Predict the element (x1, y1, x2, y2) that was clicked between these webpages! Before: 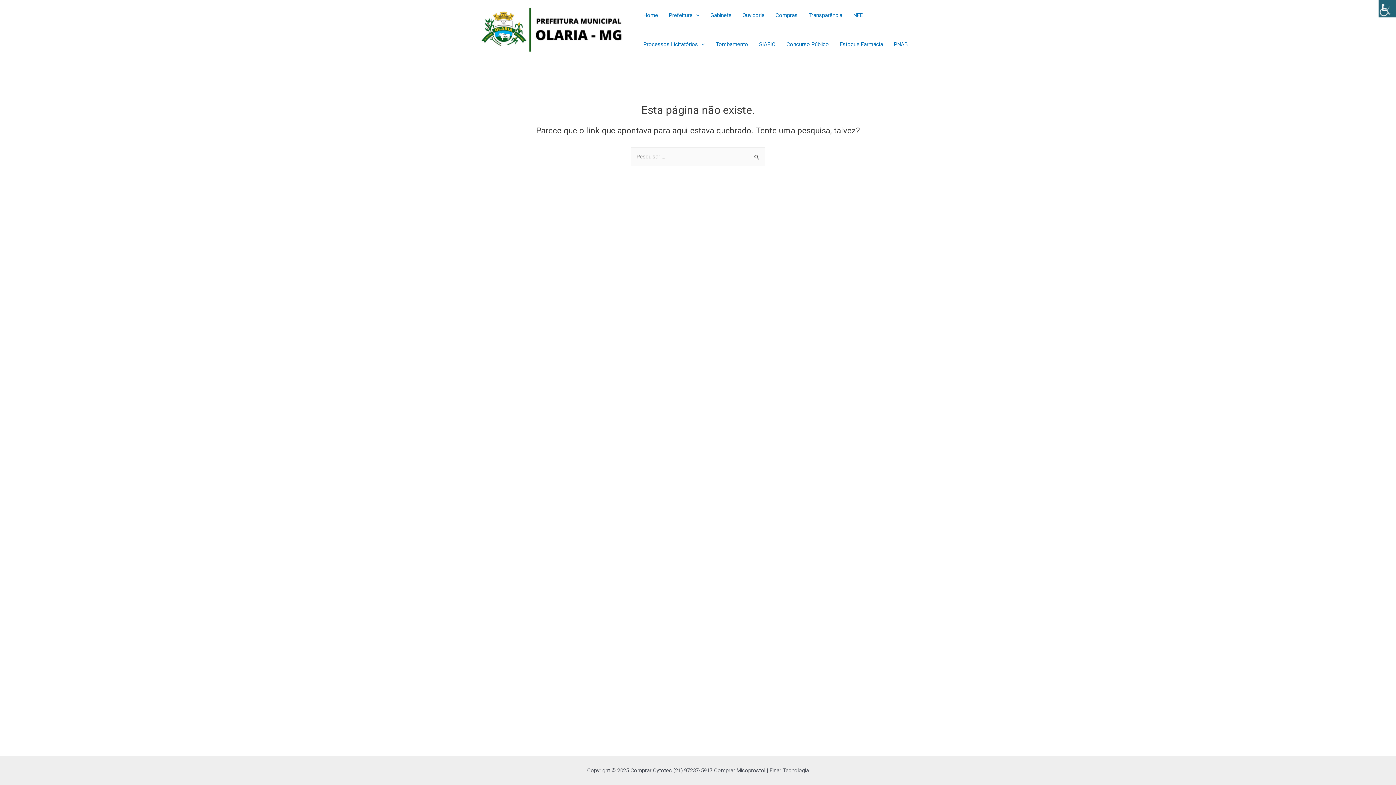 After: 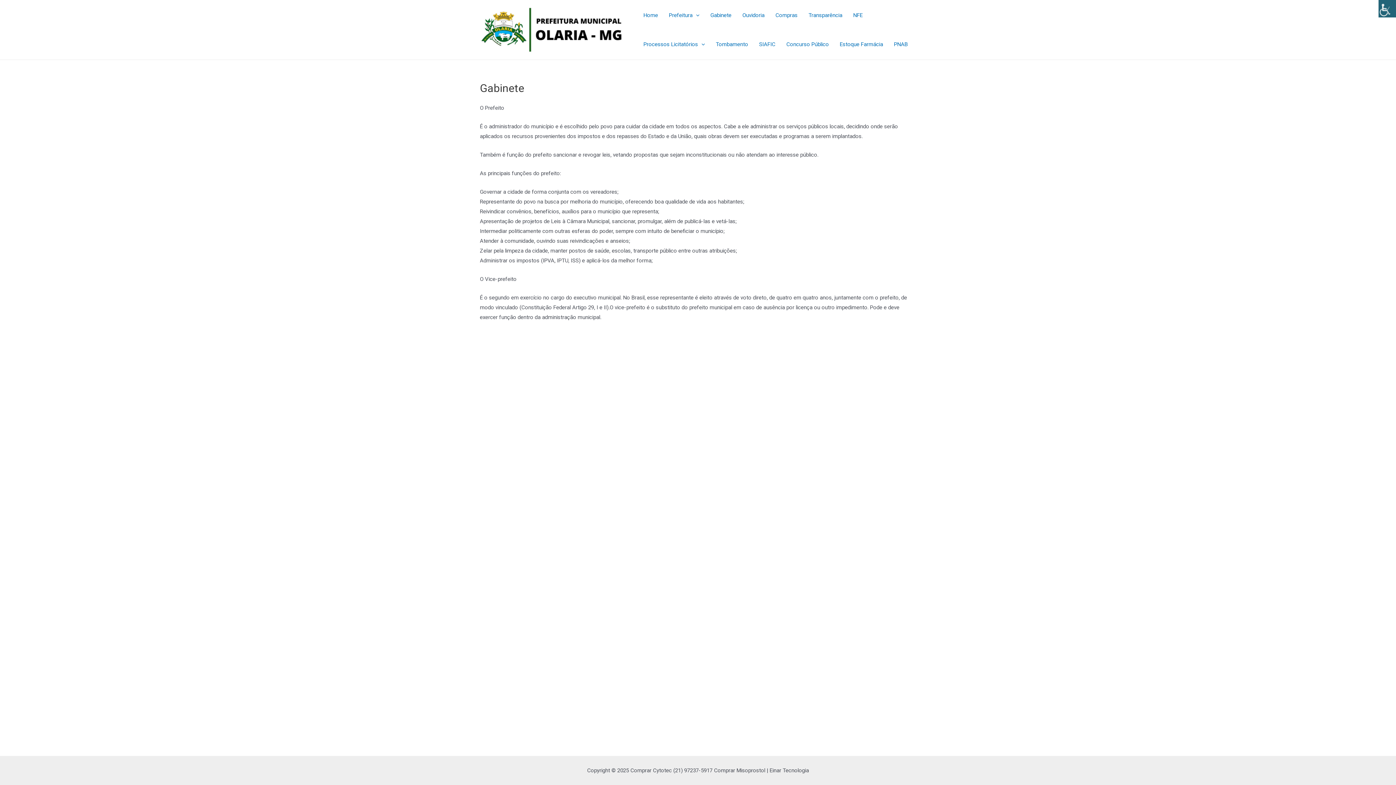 Action: bbox: (705, 0, 737, 29) label: Gabinete